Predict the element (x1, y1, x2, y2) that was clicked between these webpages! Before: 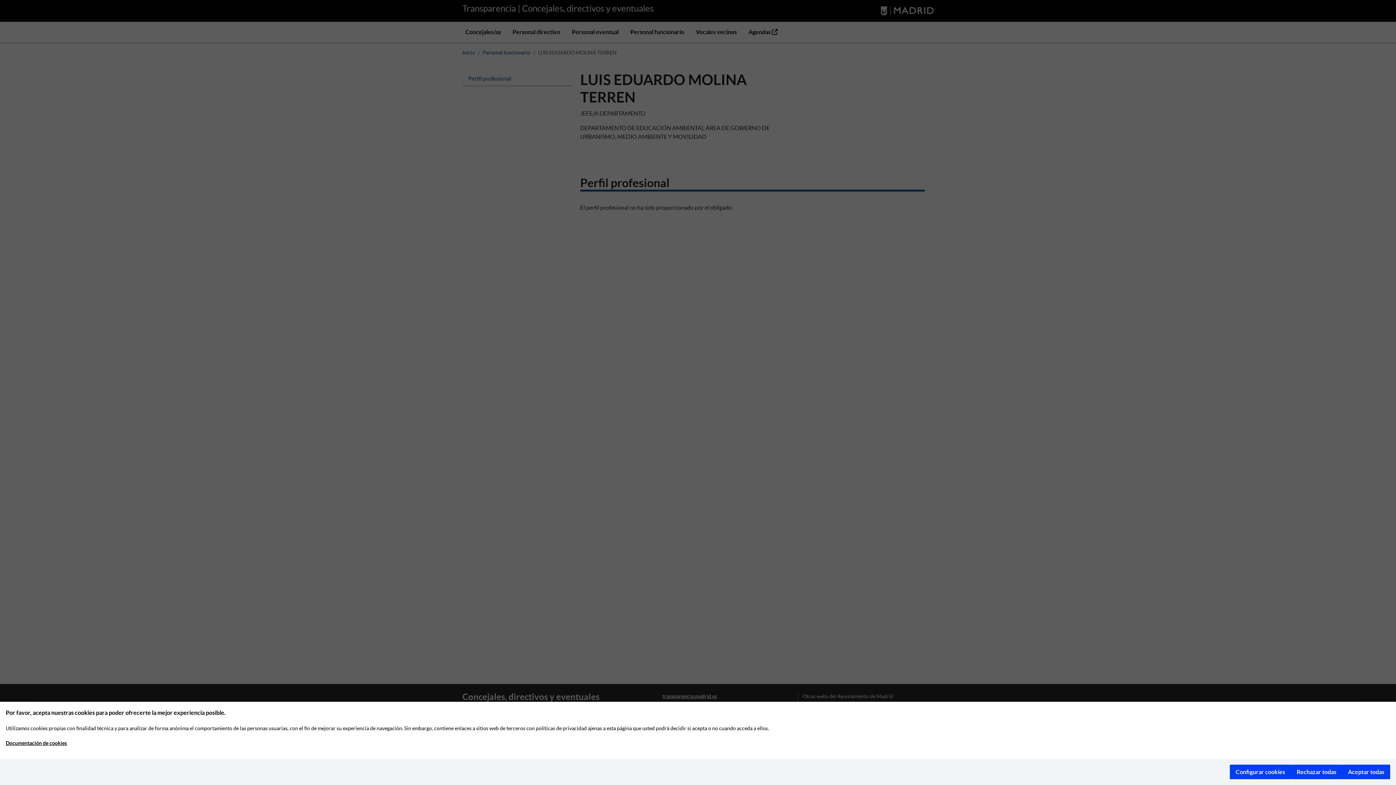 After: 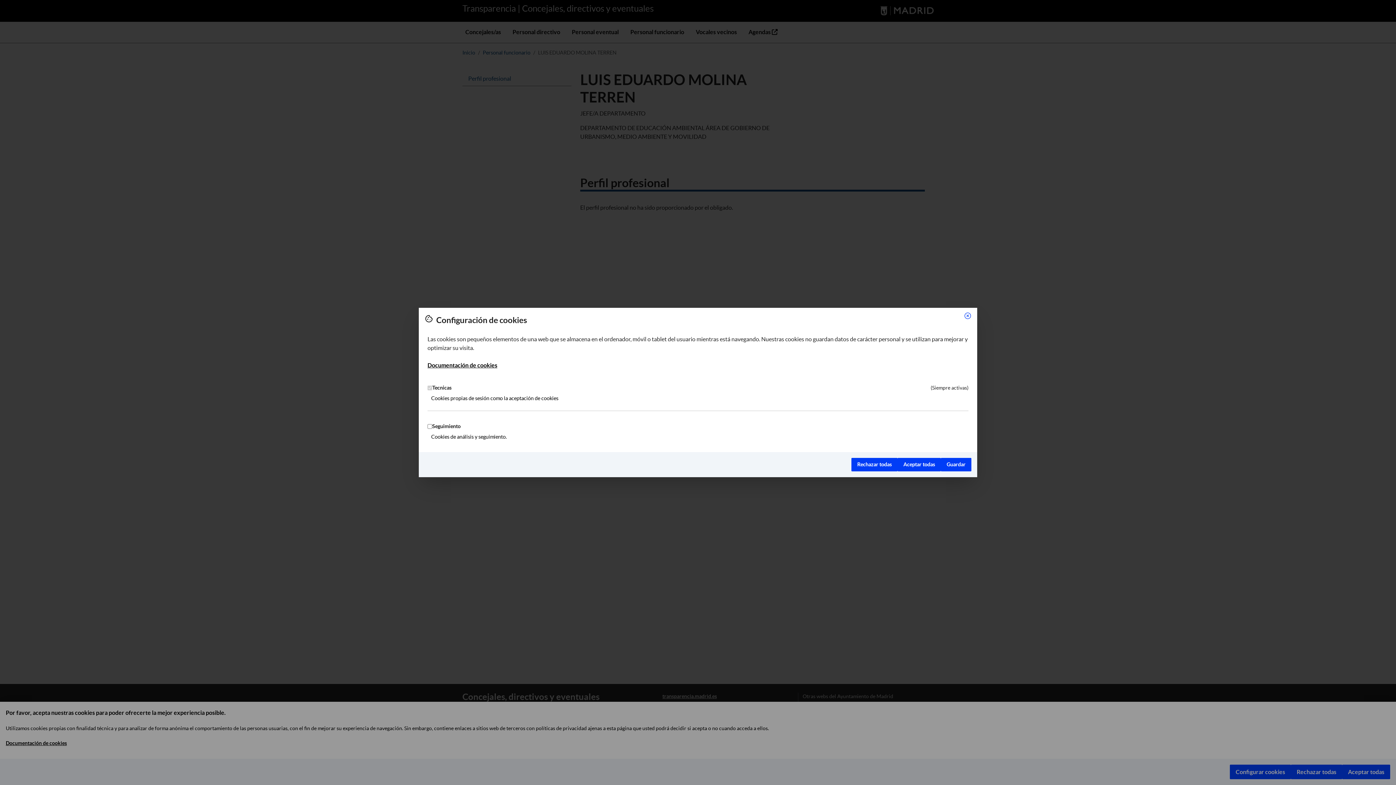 Action: bbox: (1230, 765, 1291, 779) label: Configurar cookies